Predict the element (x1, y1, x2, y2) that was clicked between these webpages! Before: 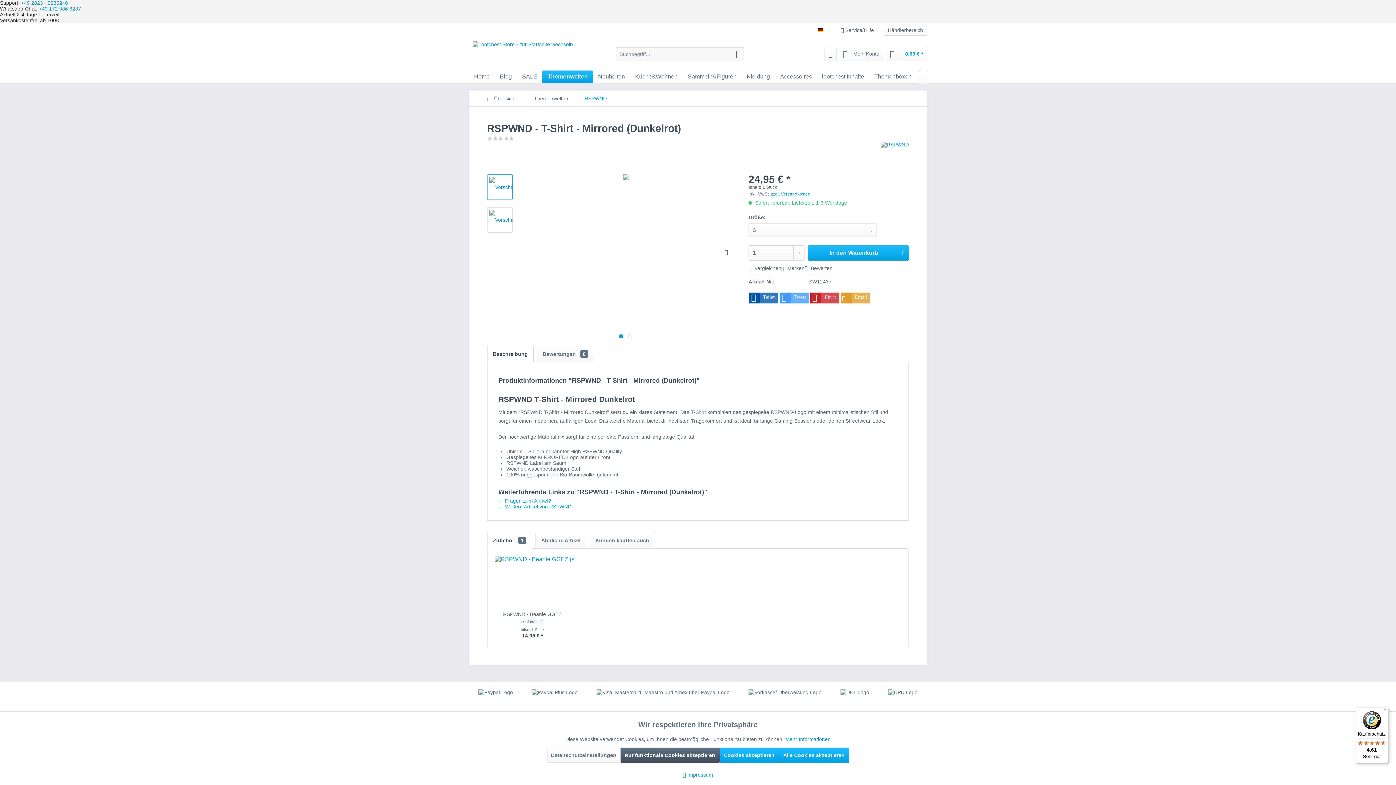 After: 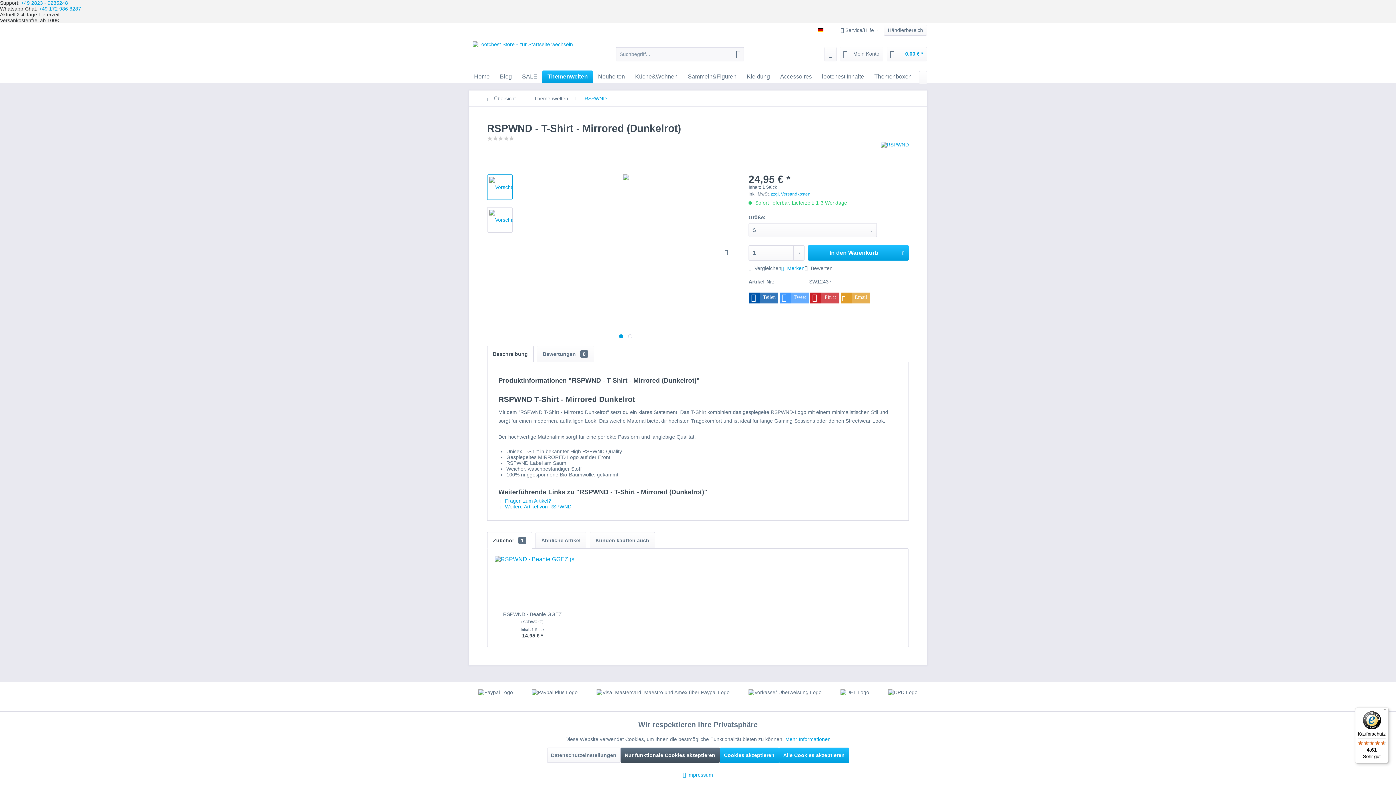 Action: label:  Merken bbox: (781, 259, 804, 265)